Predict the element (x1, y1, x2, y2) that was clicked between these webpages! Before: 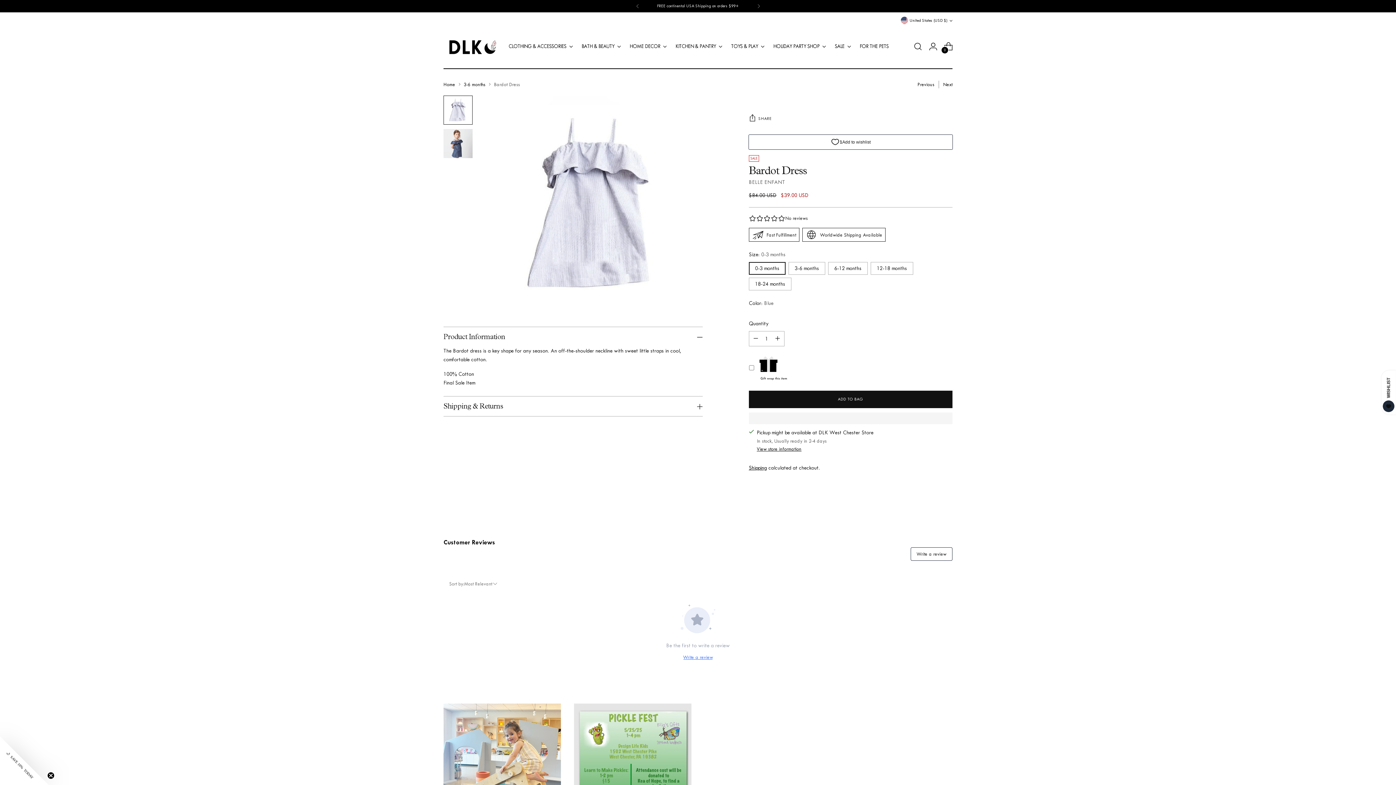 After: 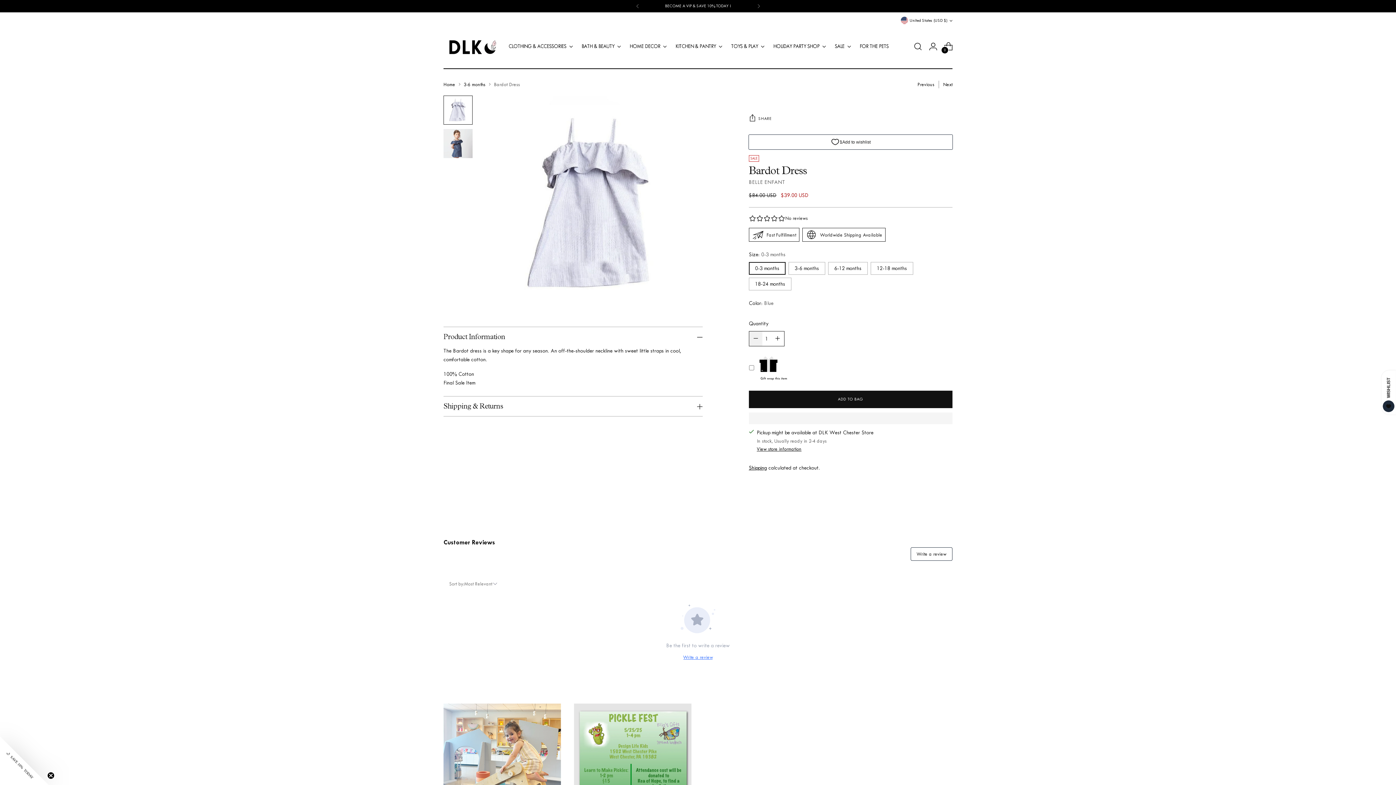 Action: label: Subtract product quantity bbox: (749, 331, 762, 346)